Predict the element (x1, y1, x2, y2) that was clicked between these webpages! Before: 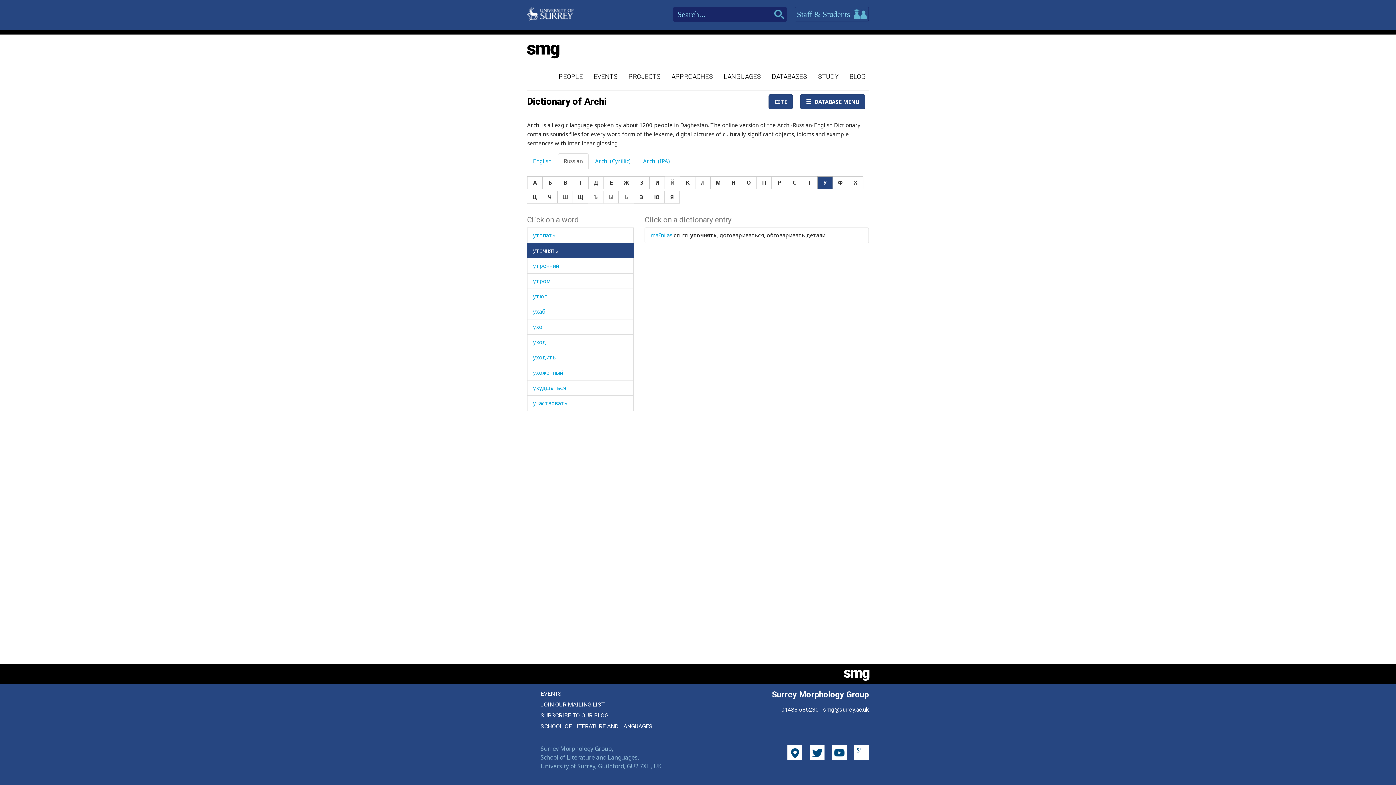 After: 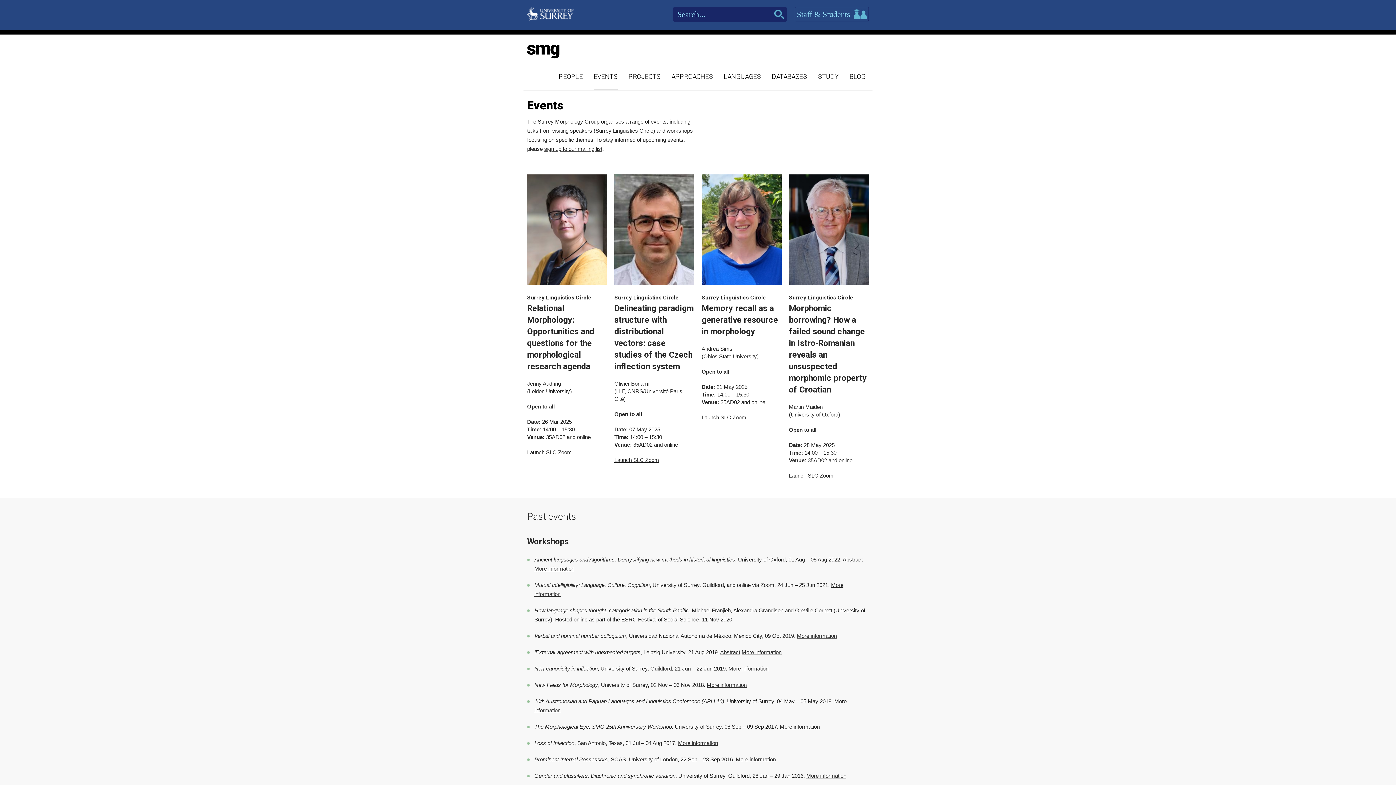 Action: label: EVENTS bbox: (593, 72, 617, 80)